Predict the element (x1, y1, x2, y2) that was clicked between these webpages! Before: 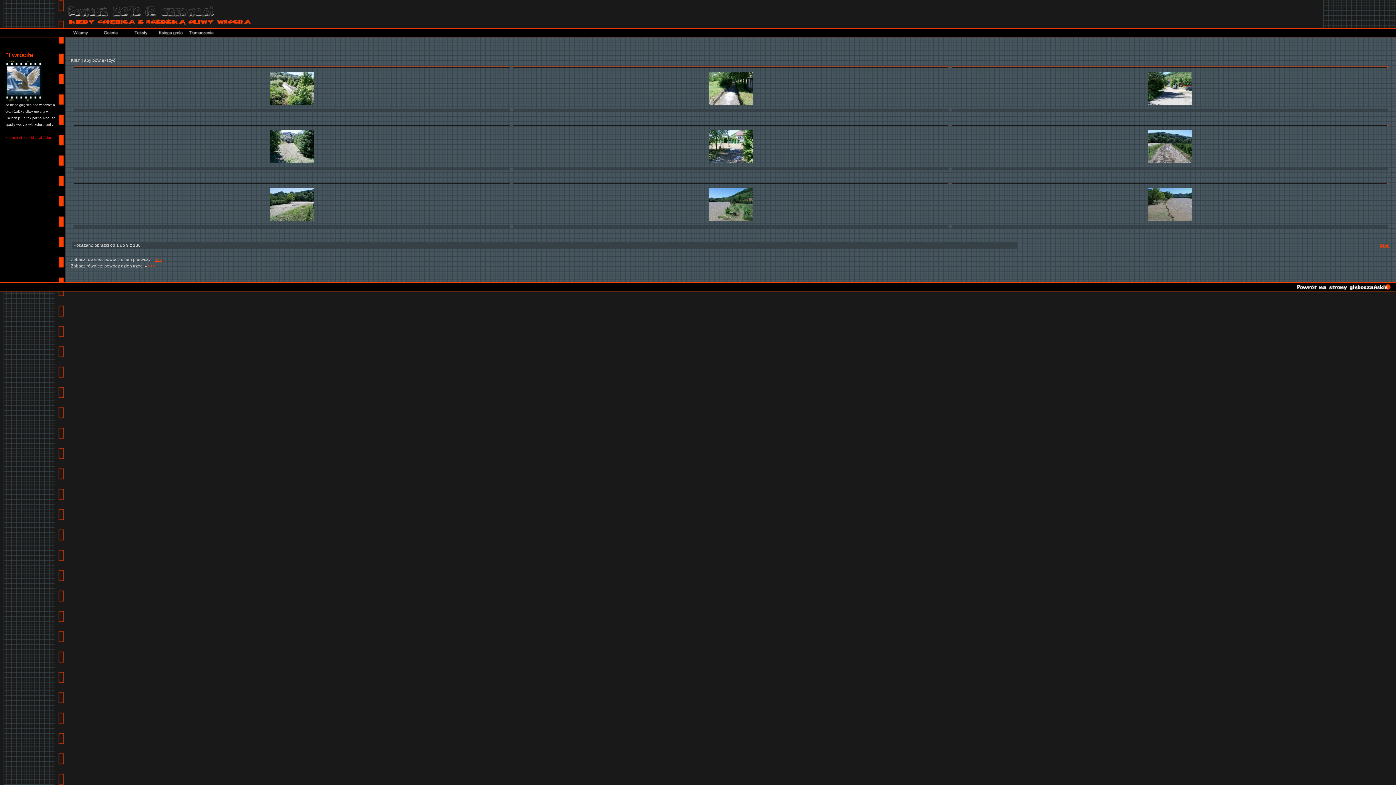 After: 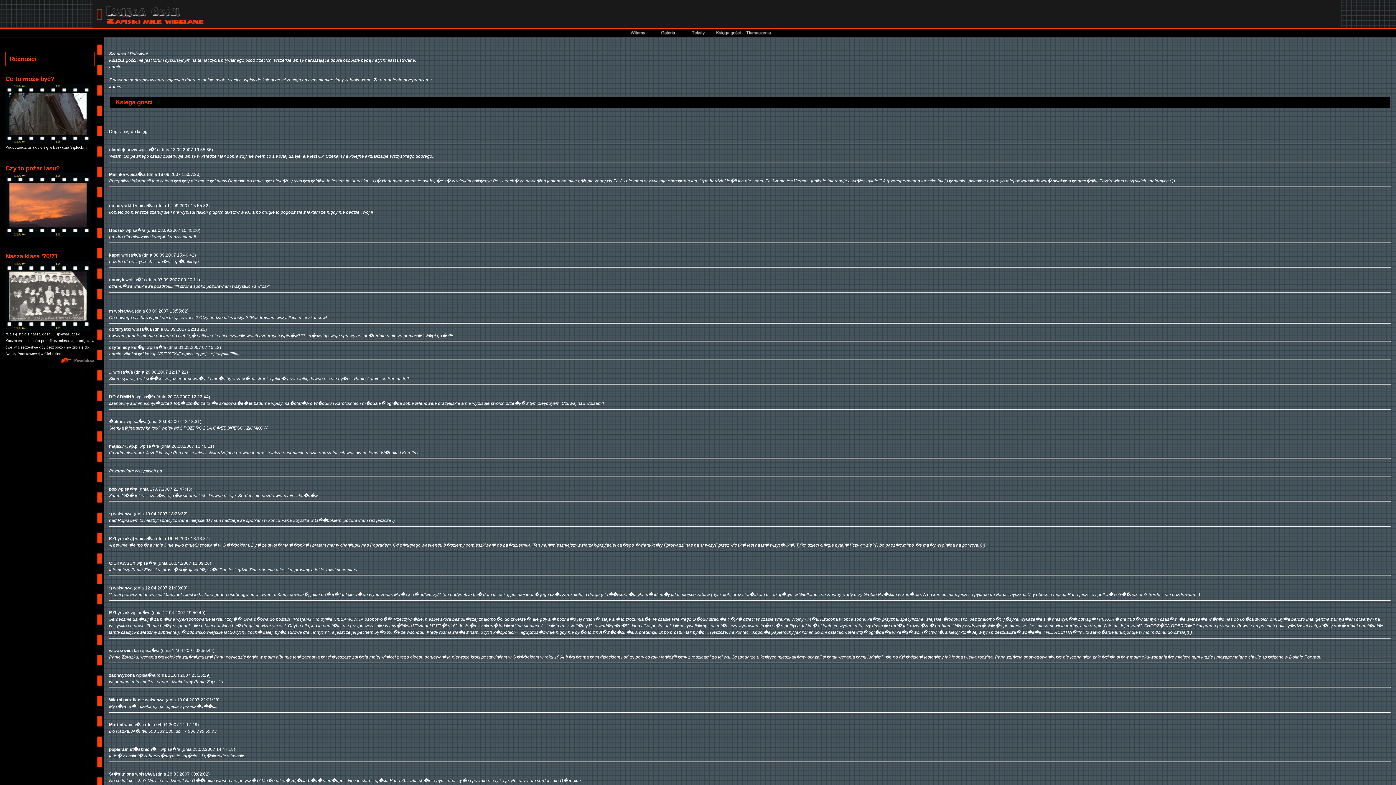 Action: bbox: (156, 33, 186, 38)